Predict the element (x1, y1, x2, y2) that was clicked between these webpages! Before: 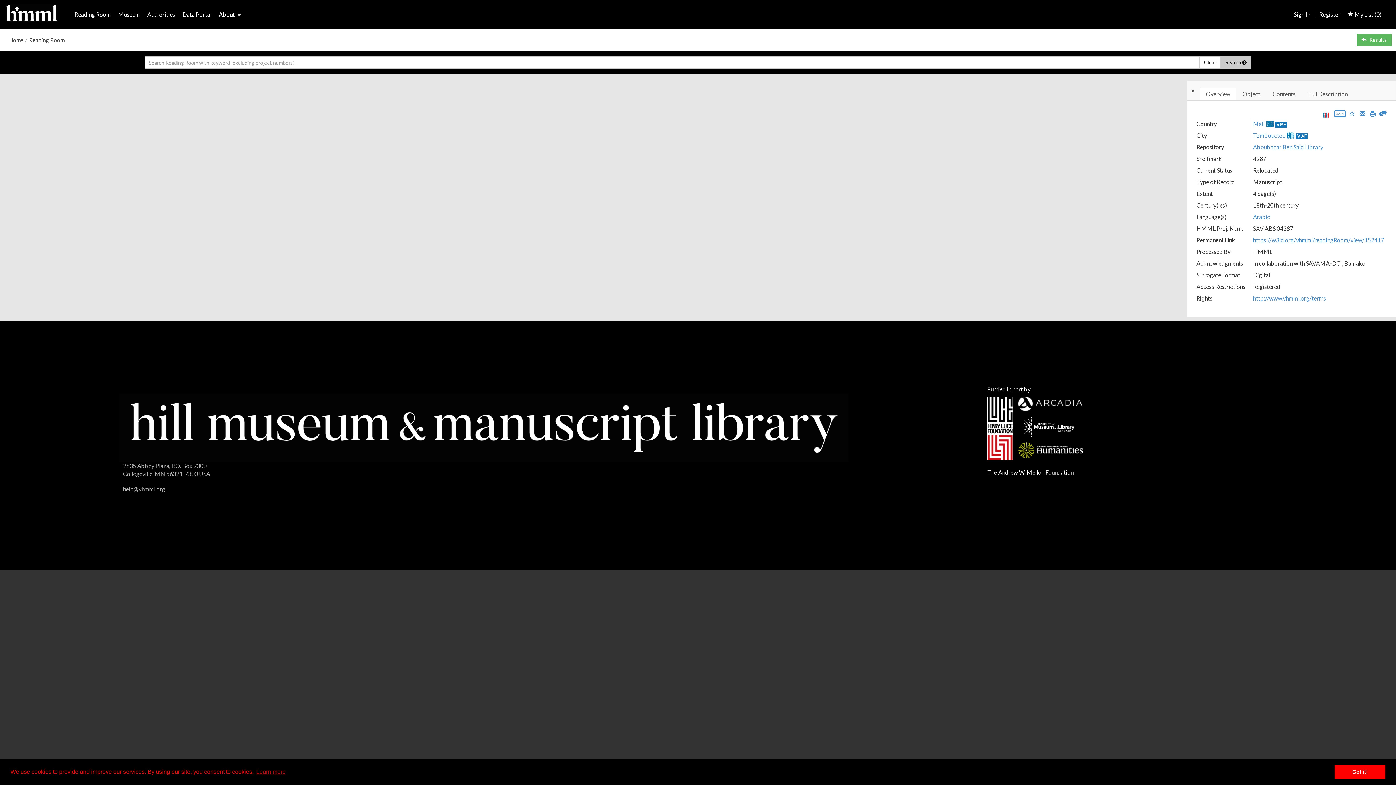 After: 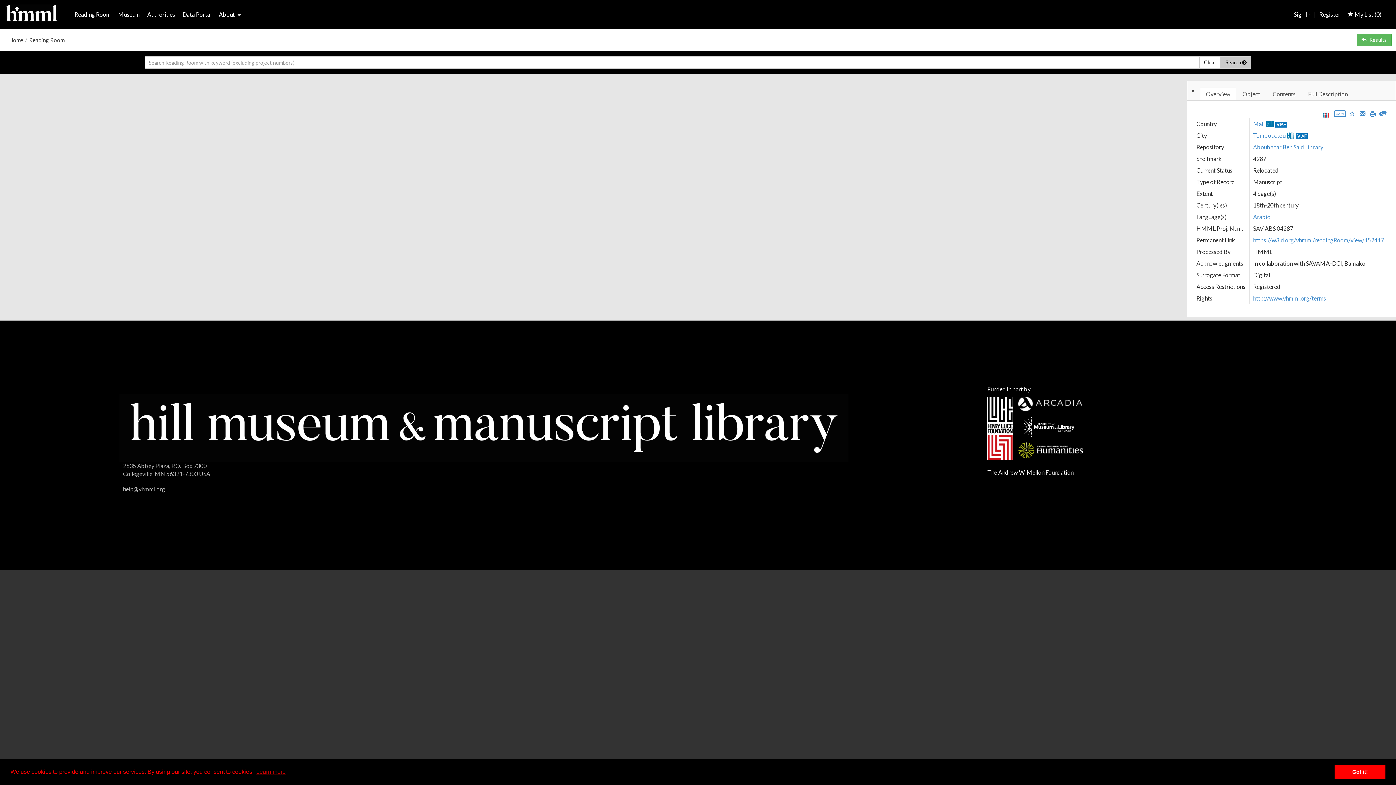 Action: bbox: (1200, 87, 1236, 100) label: Overview